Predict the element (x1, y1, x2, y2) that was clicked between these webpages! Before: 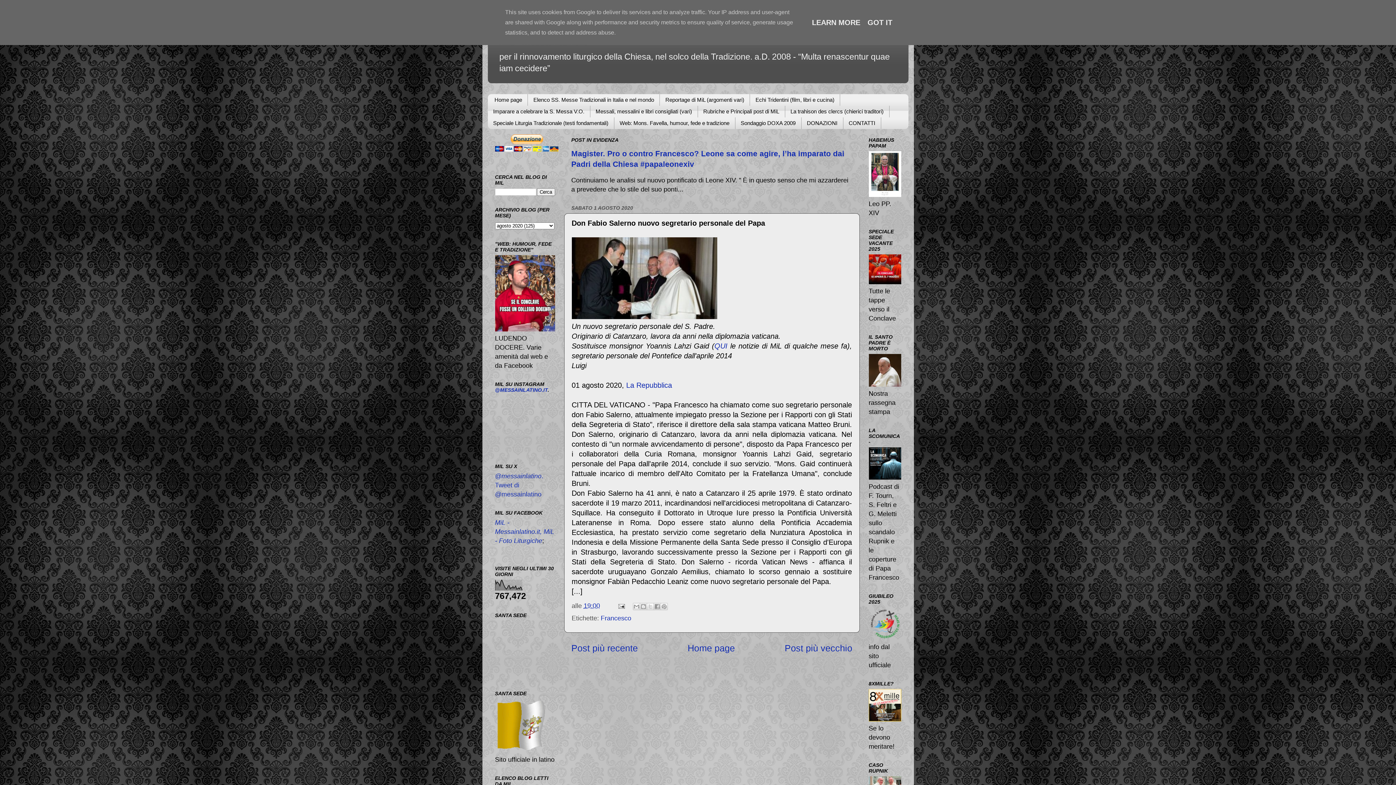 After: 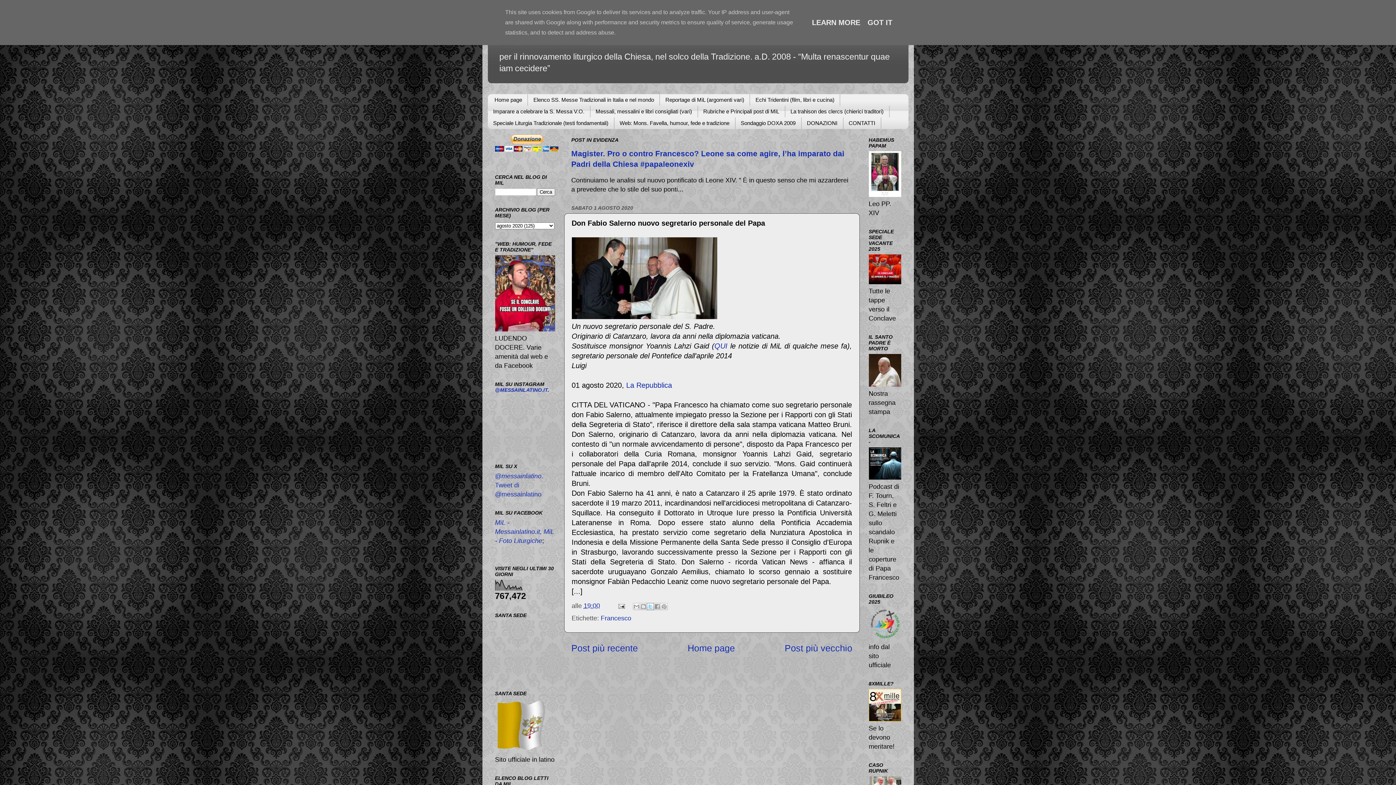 Action: label: Condividi su X bbox: (646, 603, 654, 610)